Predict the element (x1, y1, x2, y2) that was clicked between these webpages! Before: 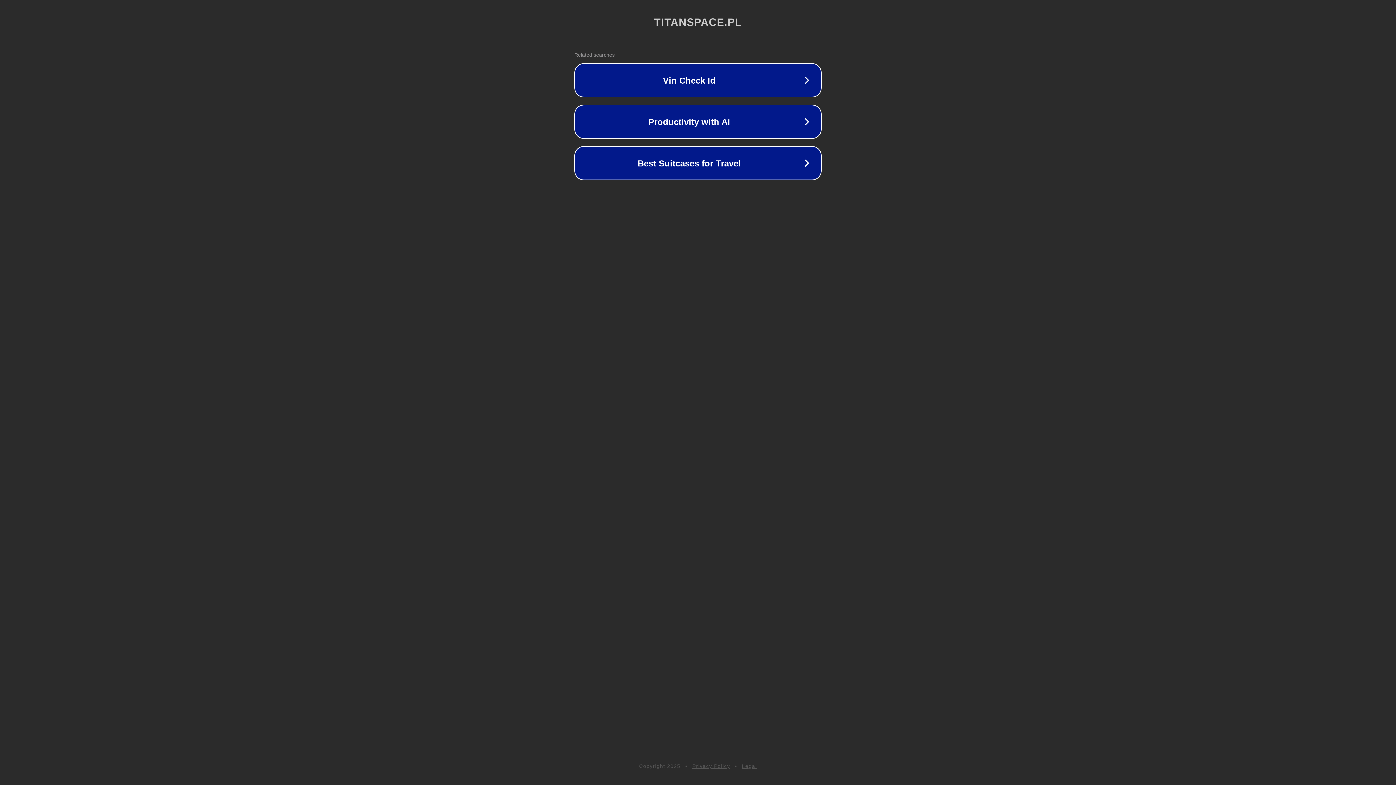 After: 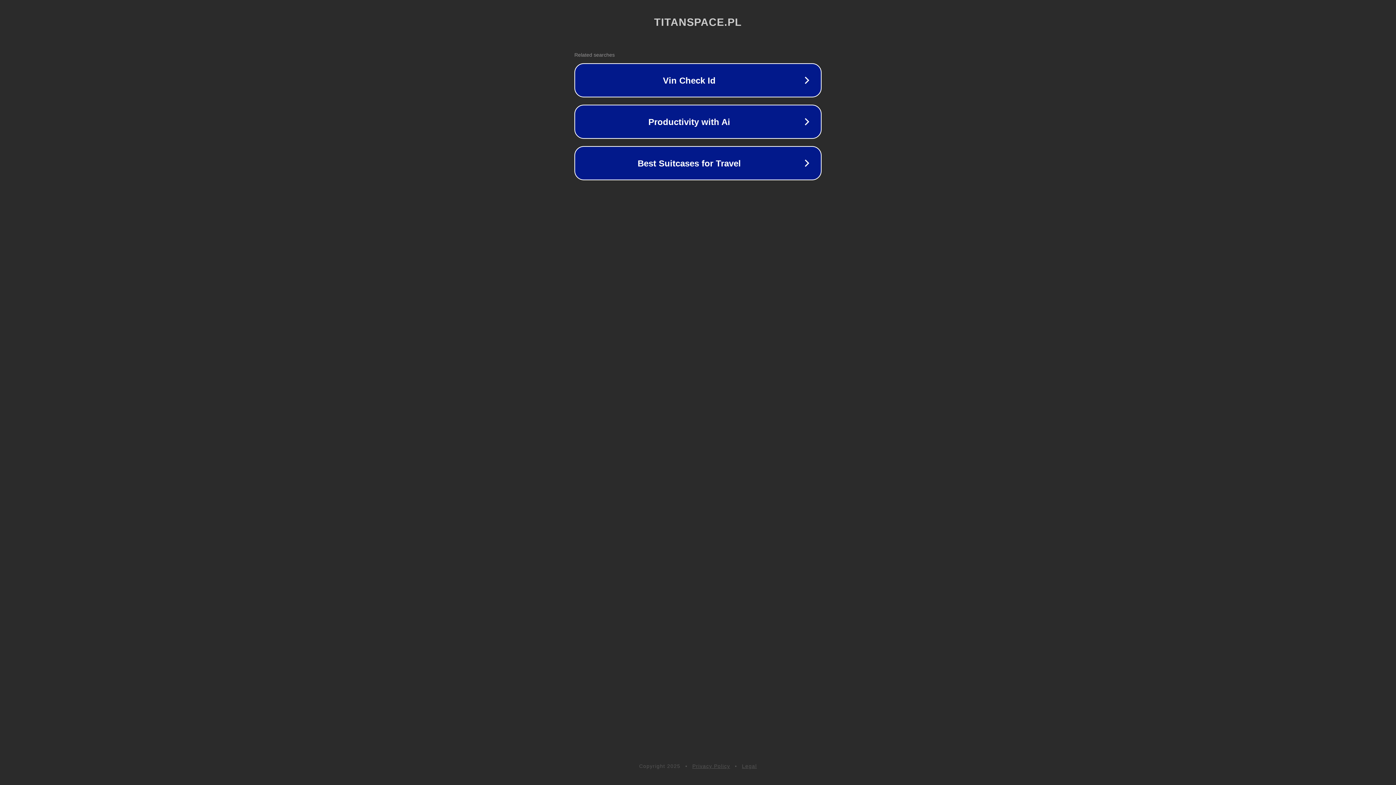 Action: label: Legal bbox: (742, 763, 757, 769)